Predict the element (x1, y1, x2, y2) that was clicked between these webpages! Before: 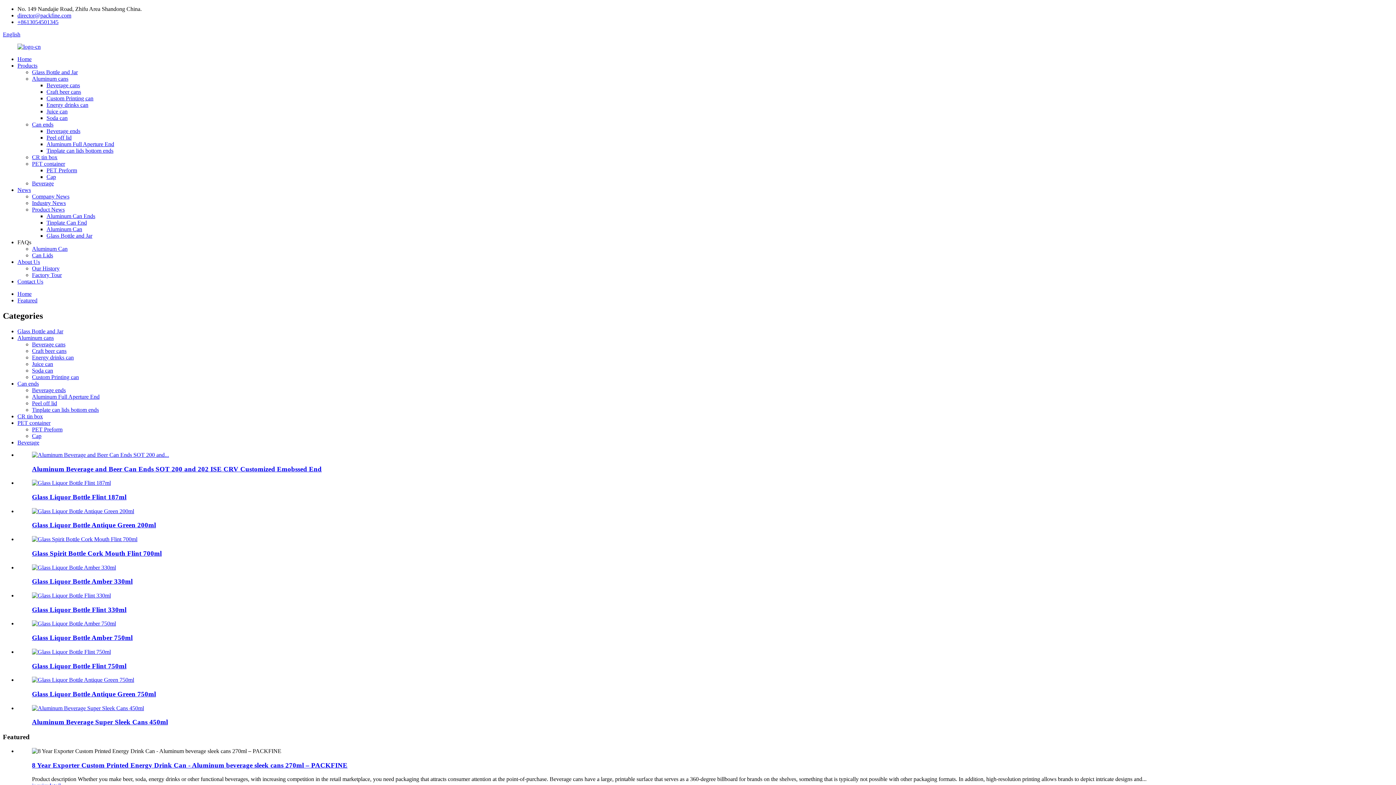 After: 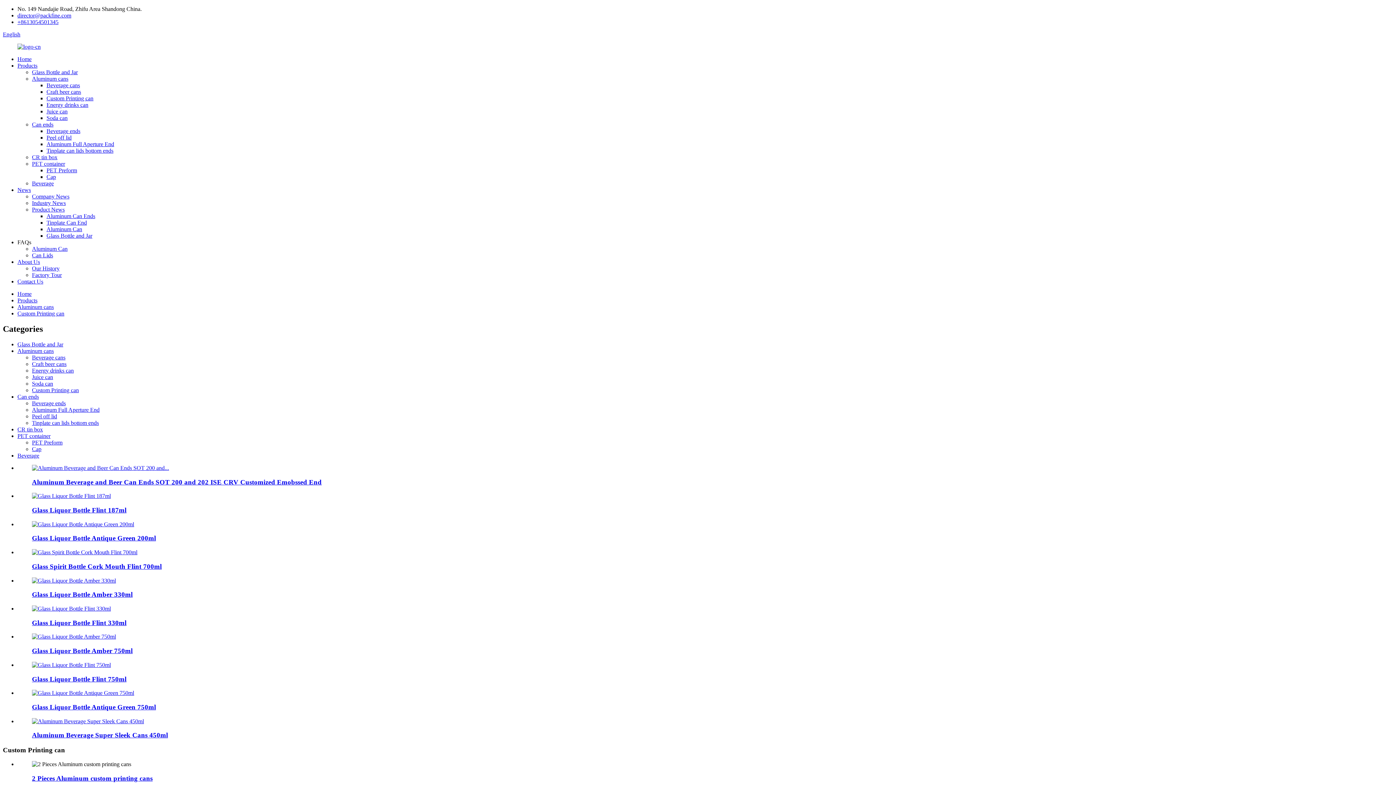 Action: bbox: (46, 95, 93, 101) label: Custom Printing can